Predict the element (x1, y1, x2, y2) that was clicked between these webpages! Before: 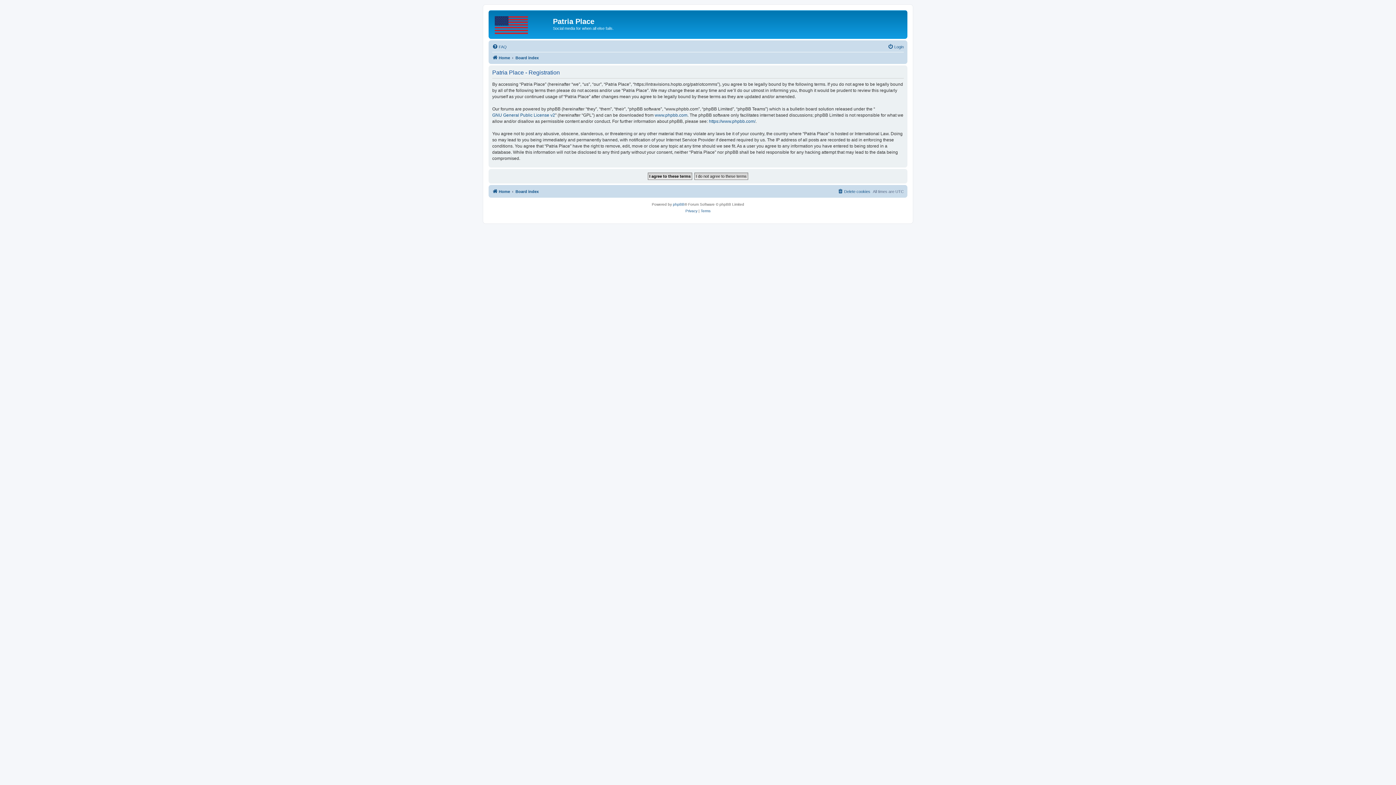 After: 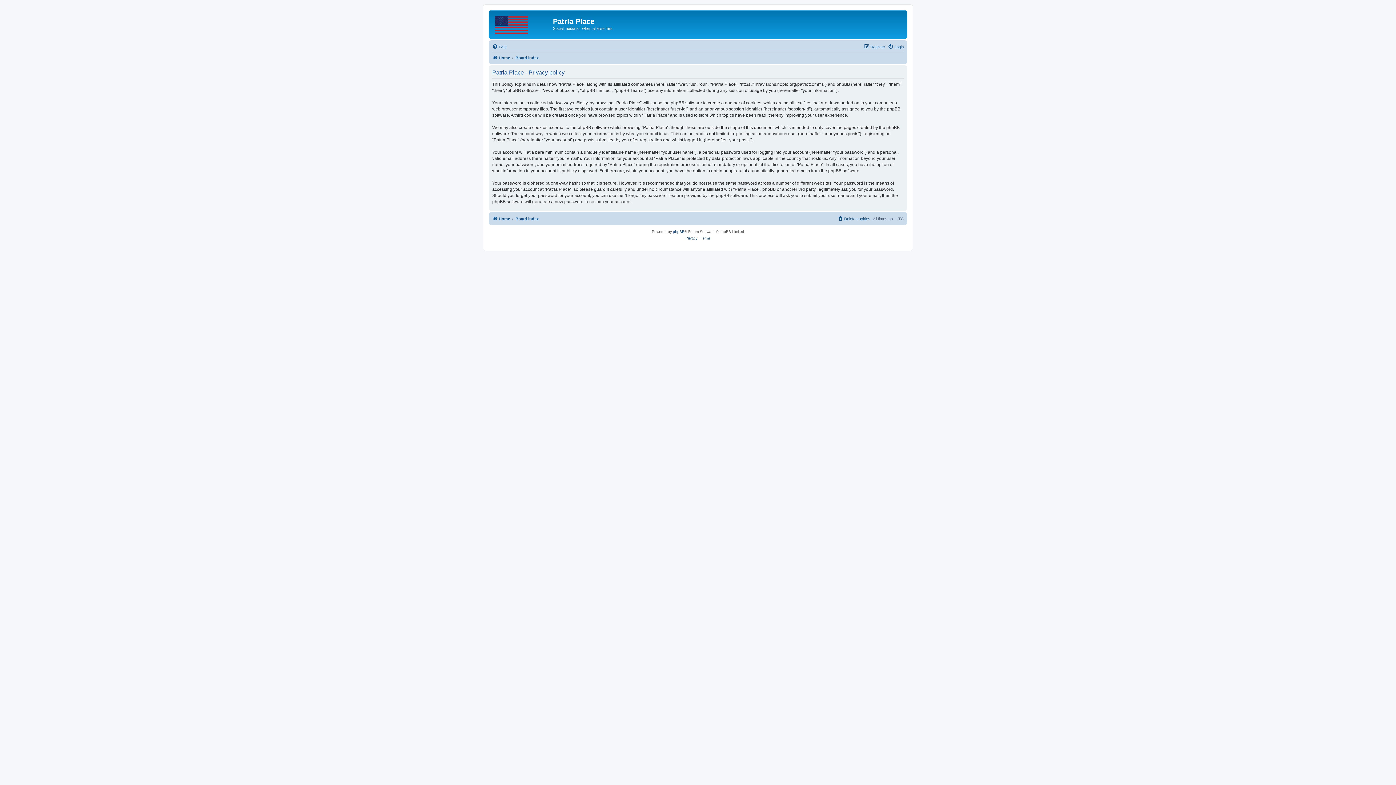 Action: bbox: (685, 207, 697, 214) label: Privacy